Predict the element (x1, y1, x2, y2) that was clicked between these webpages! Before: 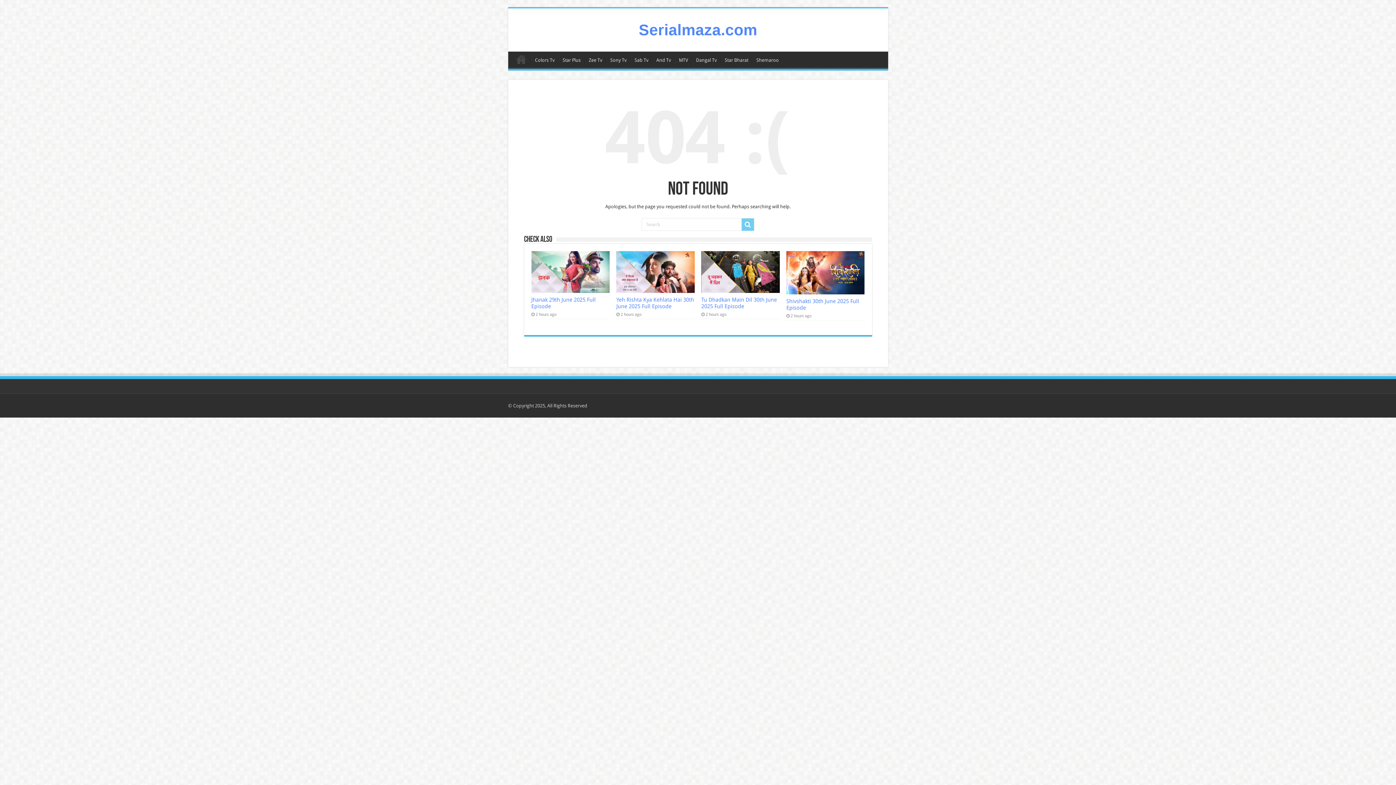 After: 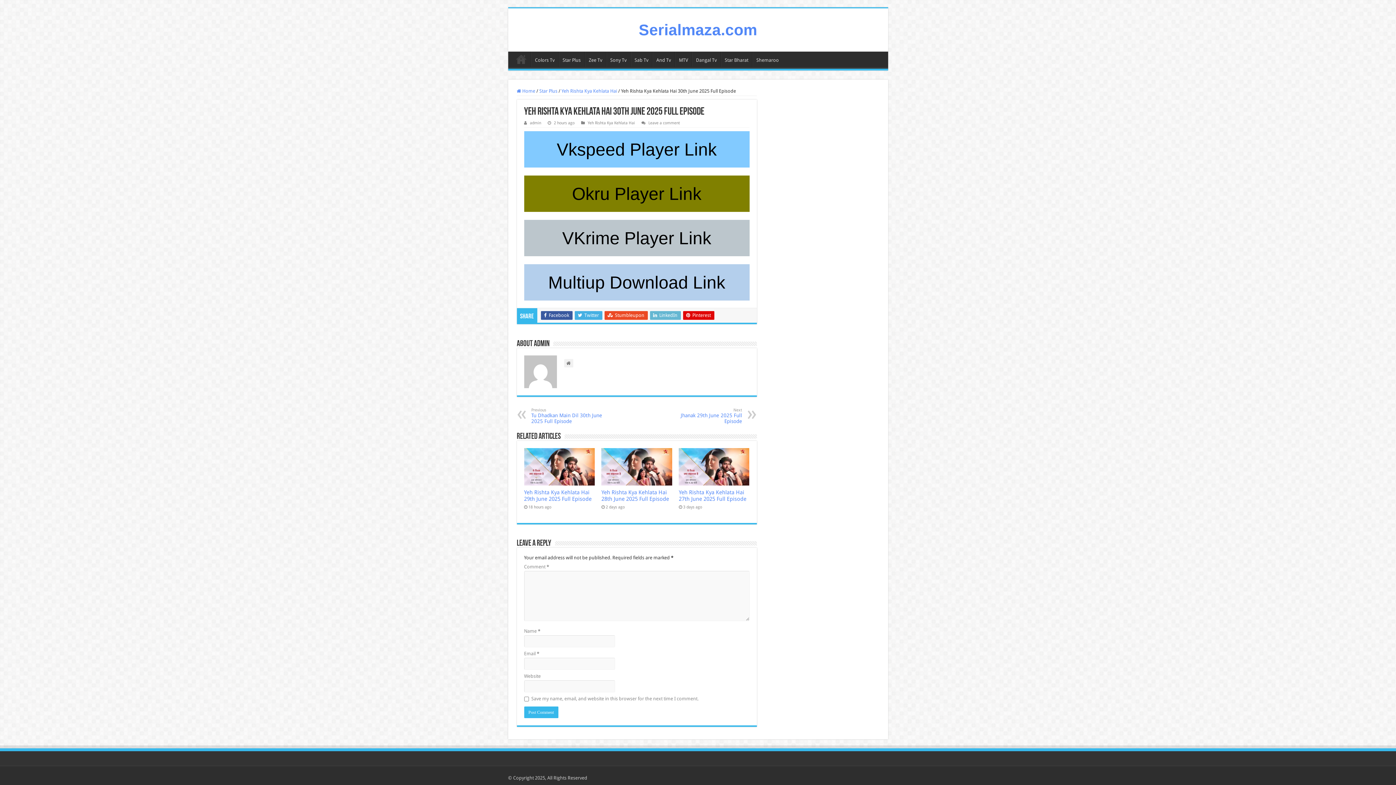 Action: label: Yeh Rishta Kya Kehlata Hai 30th June 2025 Full Episode bbox: (616, 296, 694, 309)